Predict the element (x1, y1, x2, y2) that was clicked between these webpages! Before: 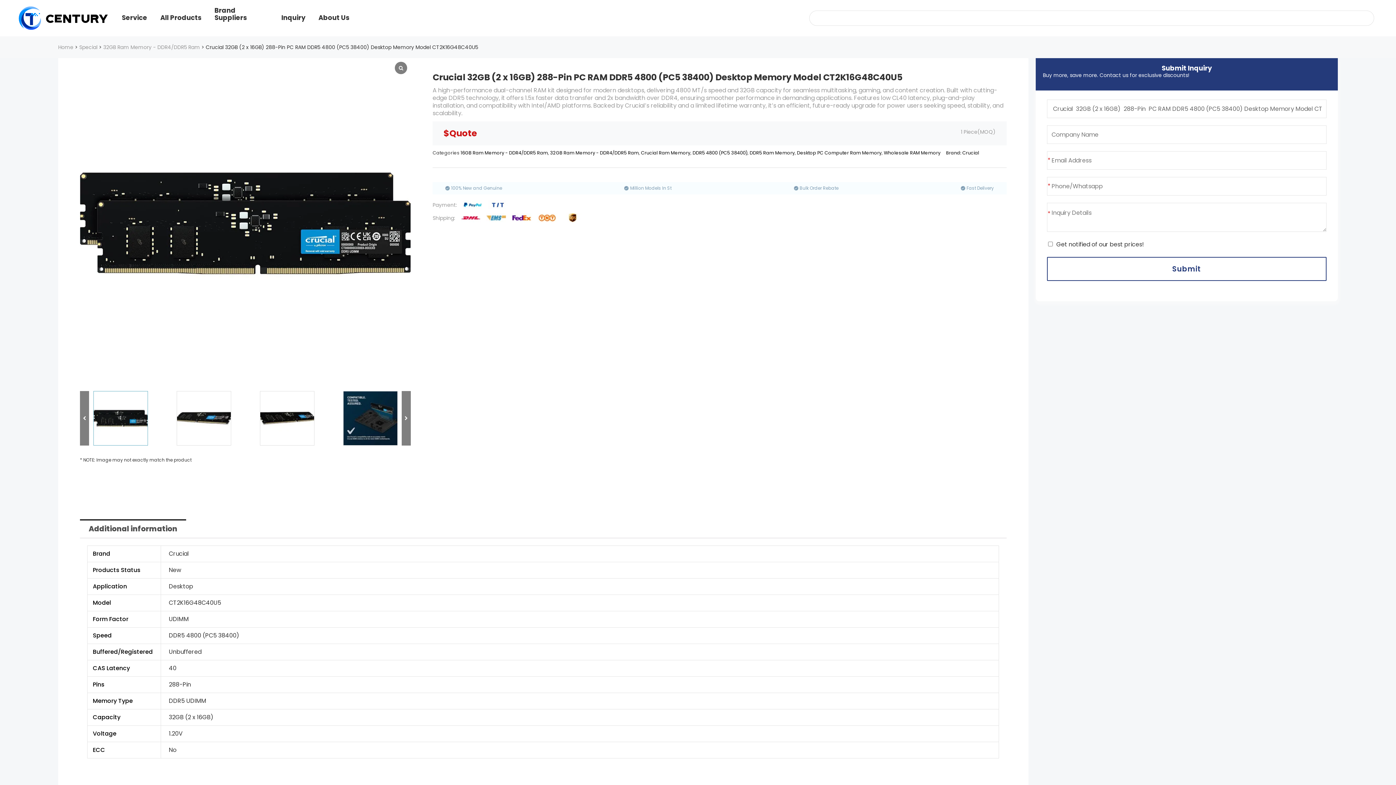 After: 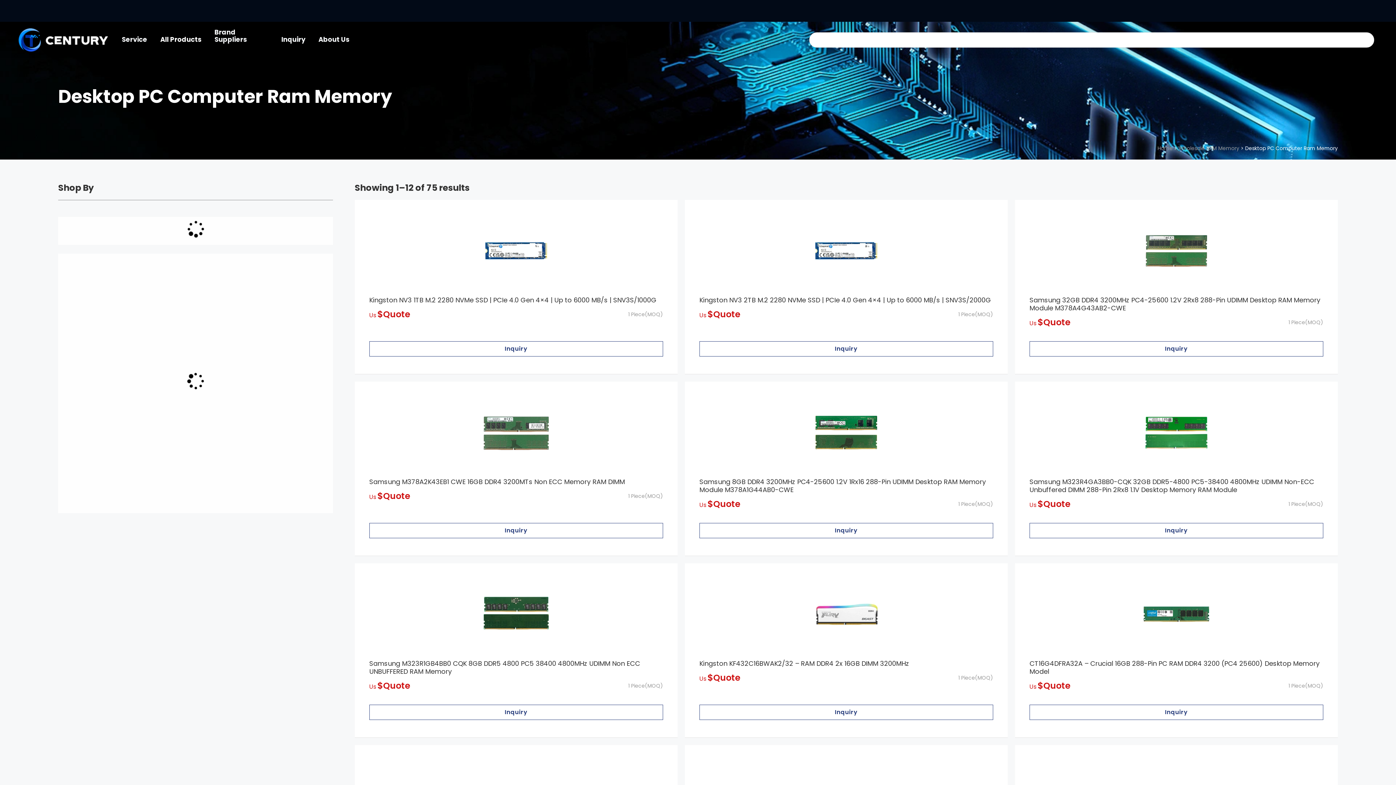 Action: label: Desktop PC Computer Ram Memory bbox: (797, 149, 881, 156)